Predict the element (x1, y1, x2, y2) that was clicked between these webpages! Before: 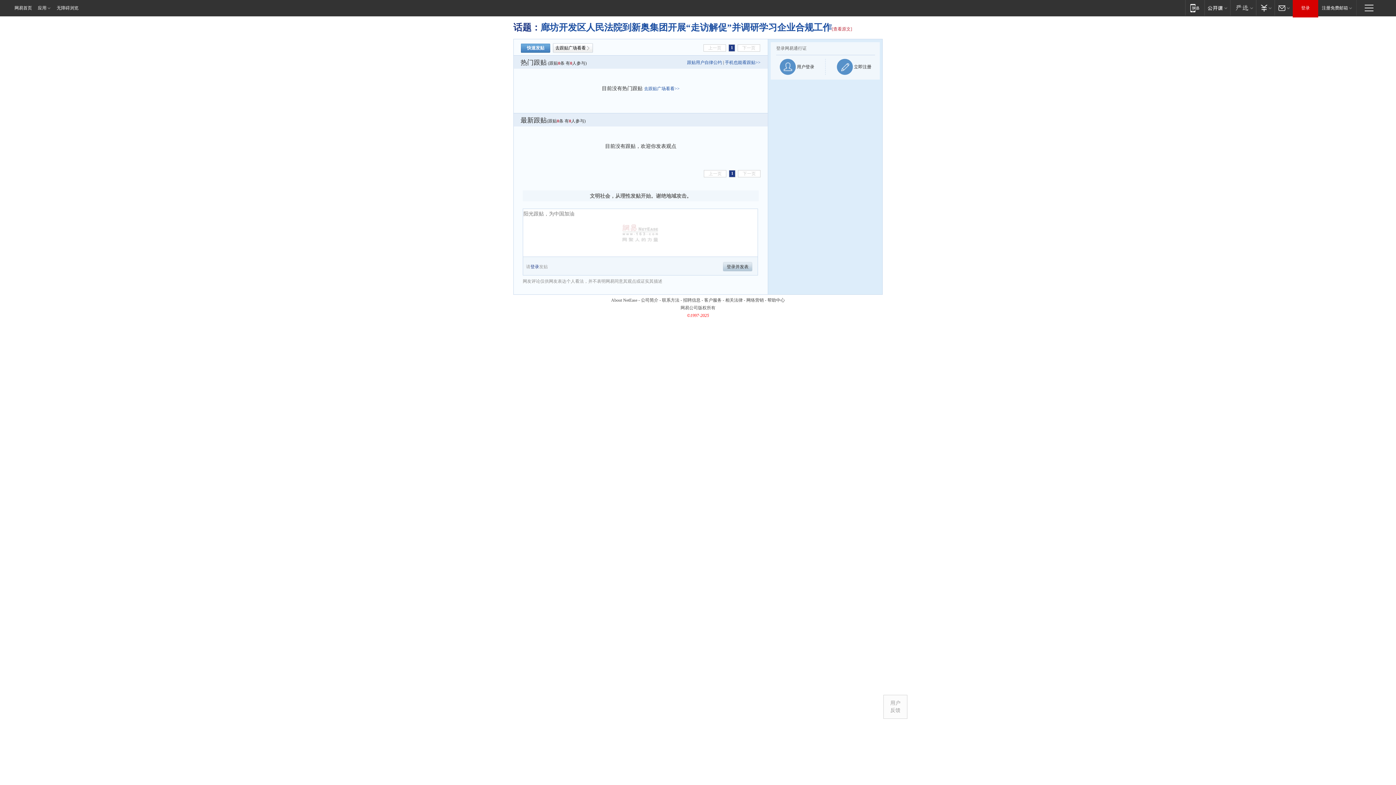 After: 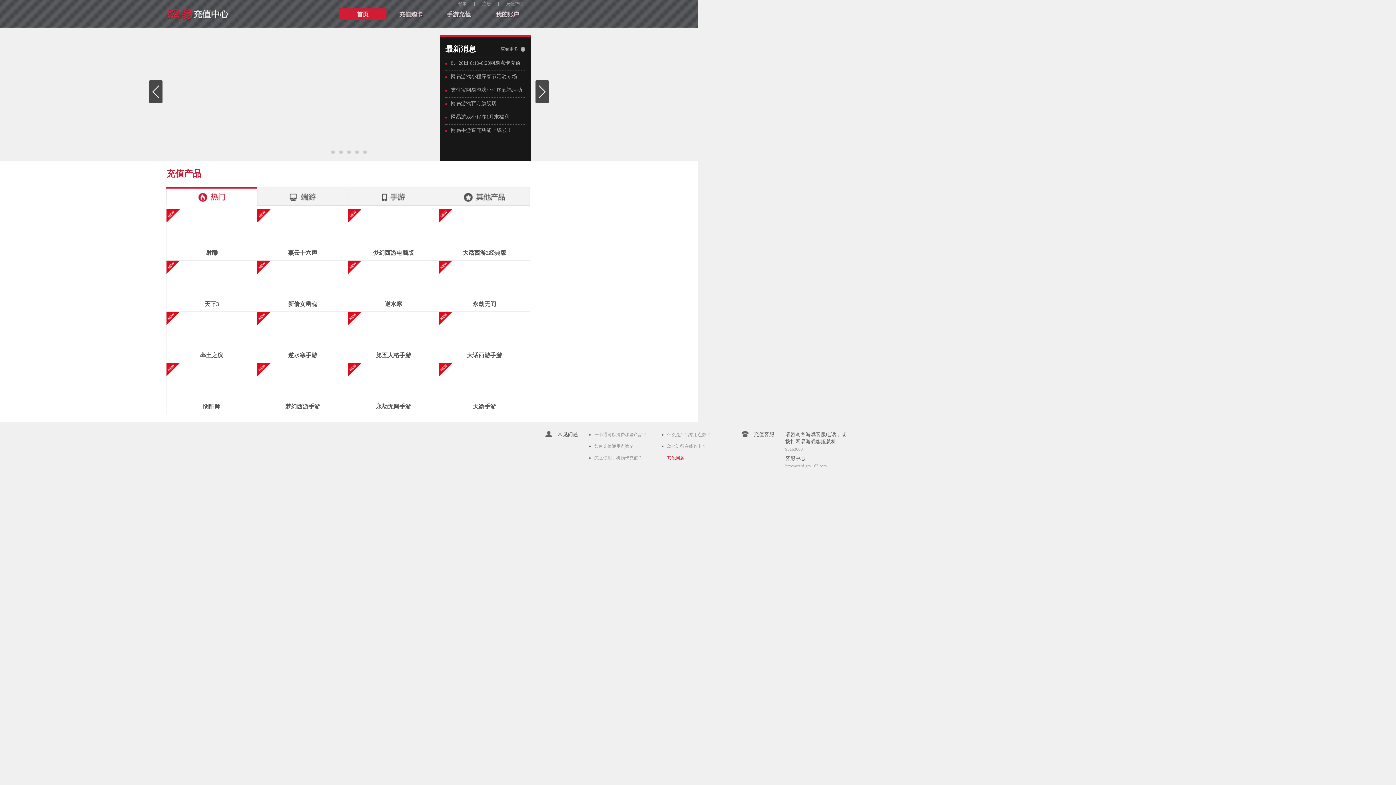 Action: label: 支付 bbox: (1256, 0, 1274, 15)